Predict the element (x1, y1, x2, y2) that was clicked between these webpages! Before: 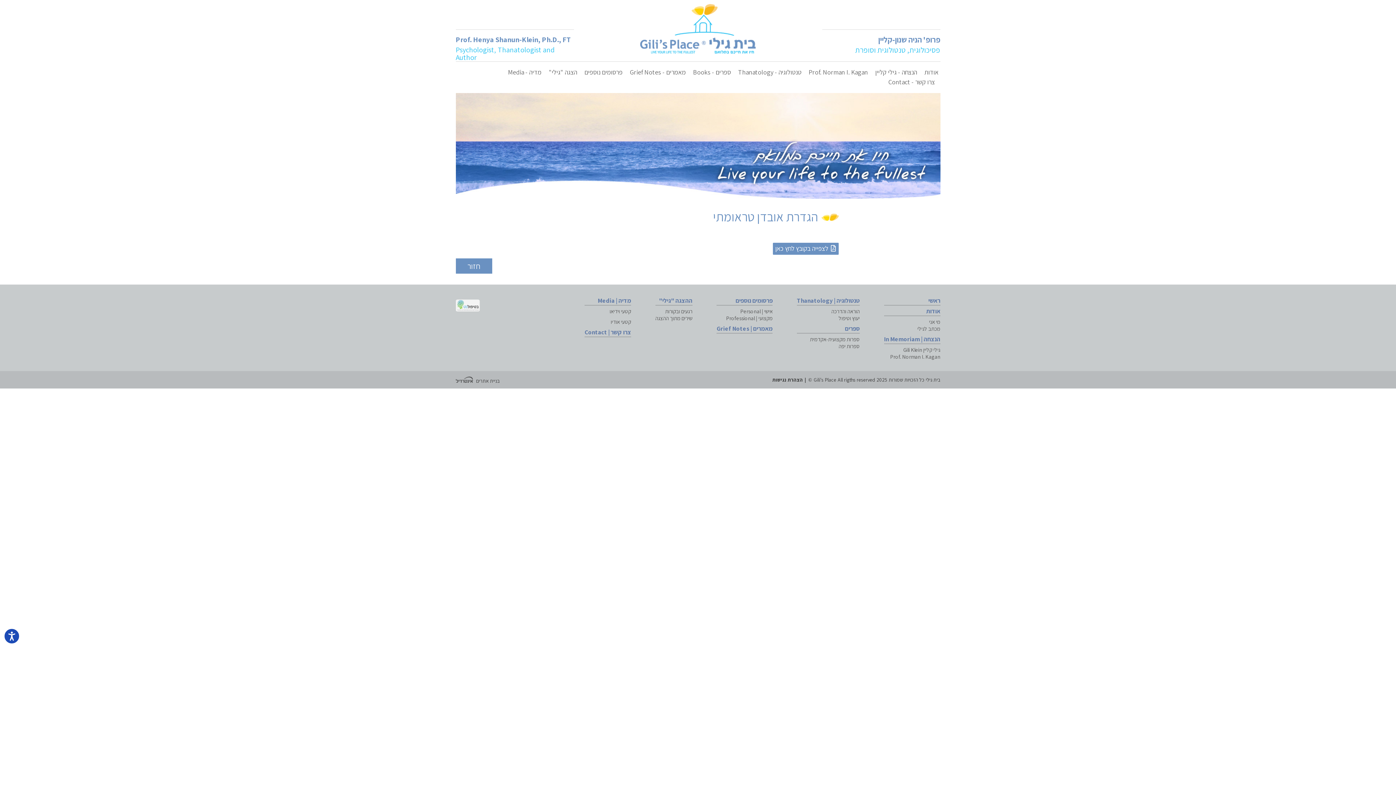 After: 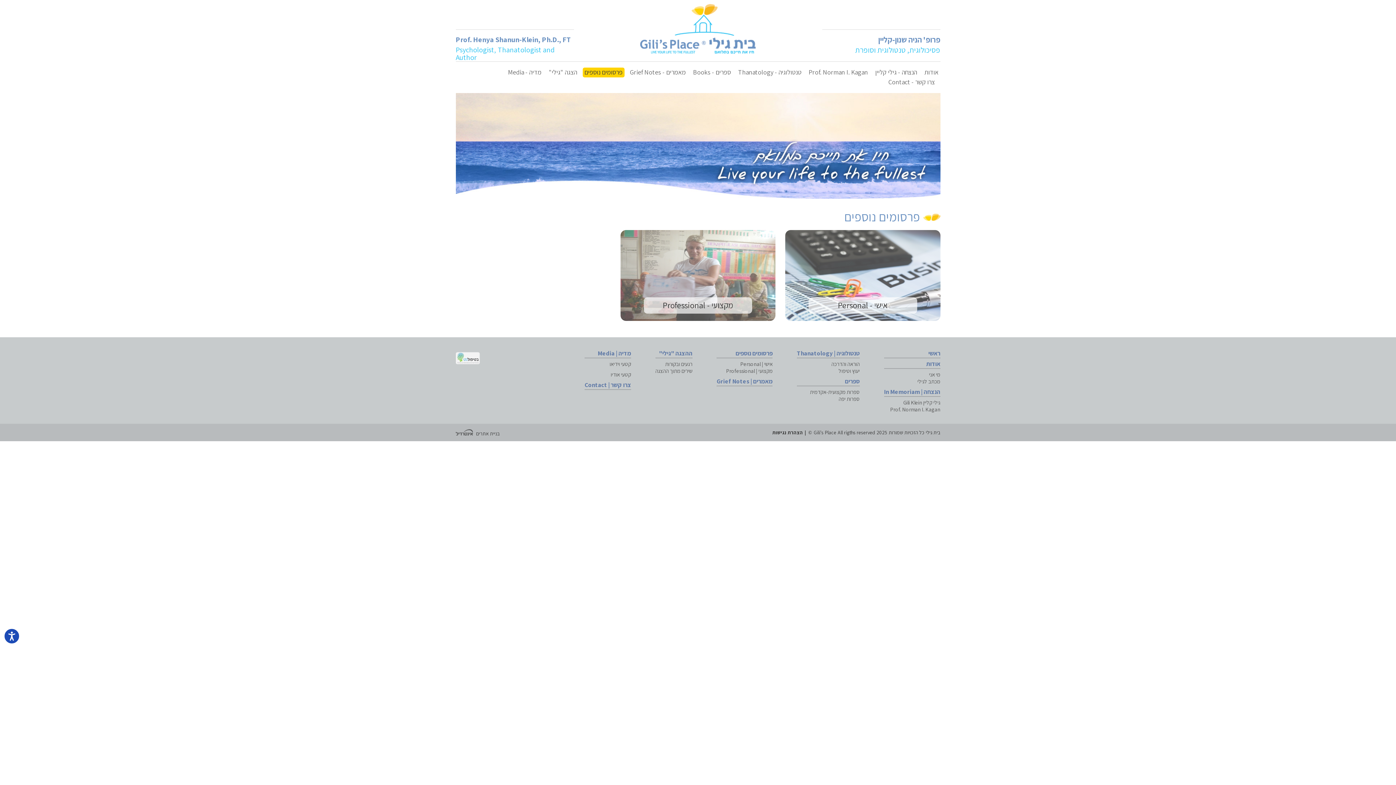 Action: bbox: (716, 297, 772, 305) label: פרסומים נוספים